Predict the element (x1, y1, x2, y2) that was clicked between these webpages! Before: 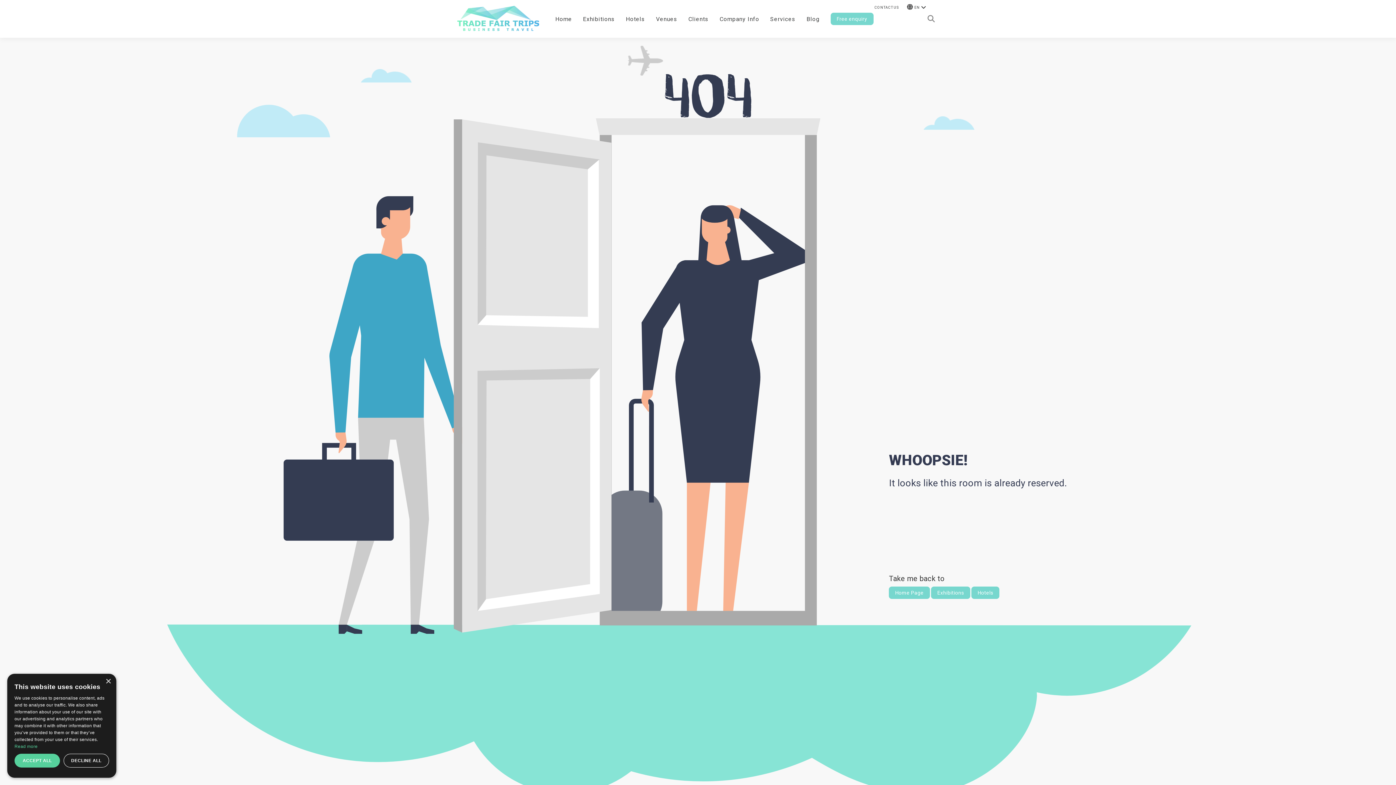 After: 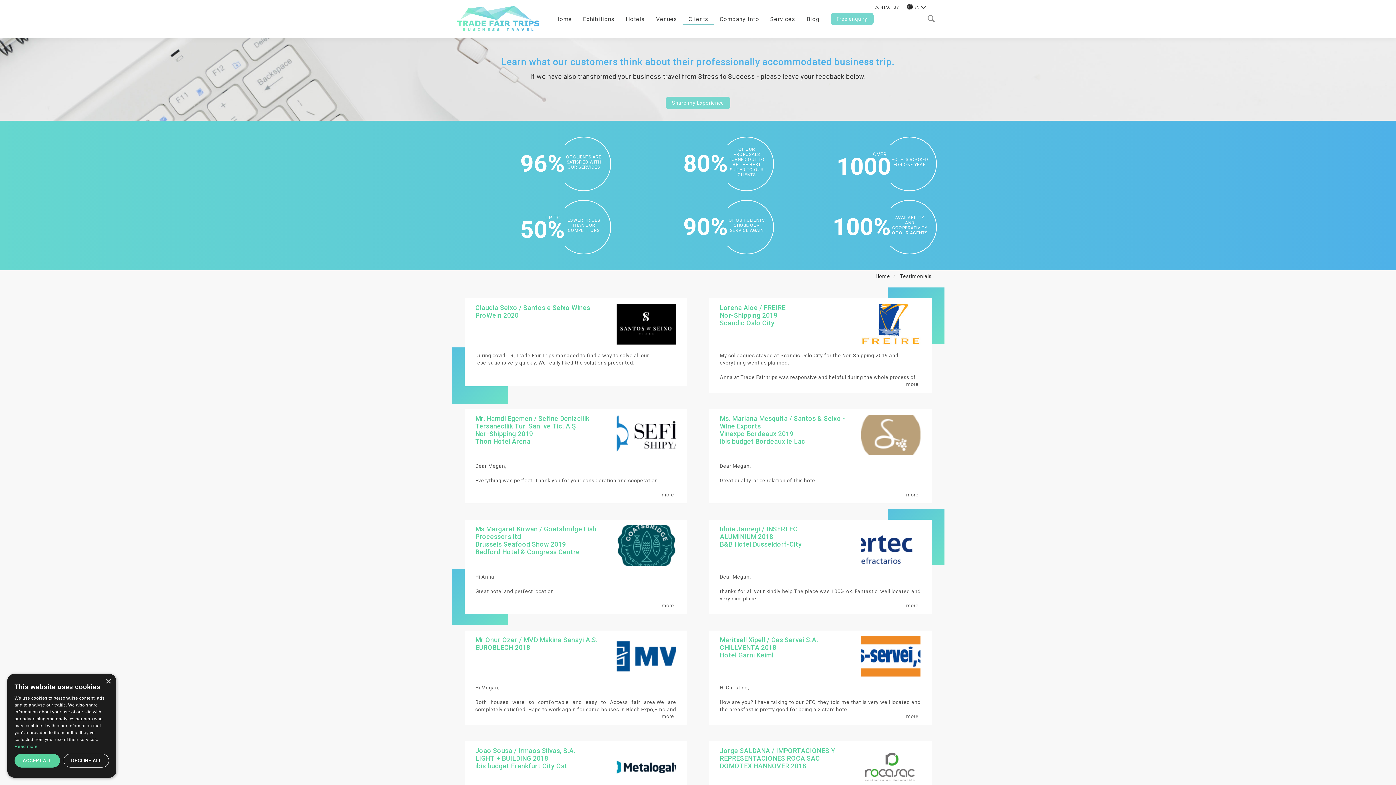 Action: bbox: (683, 12, 714, 25) label: Clients